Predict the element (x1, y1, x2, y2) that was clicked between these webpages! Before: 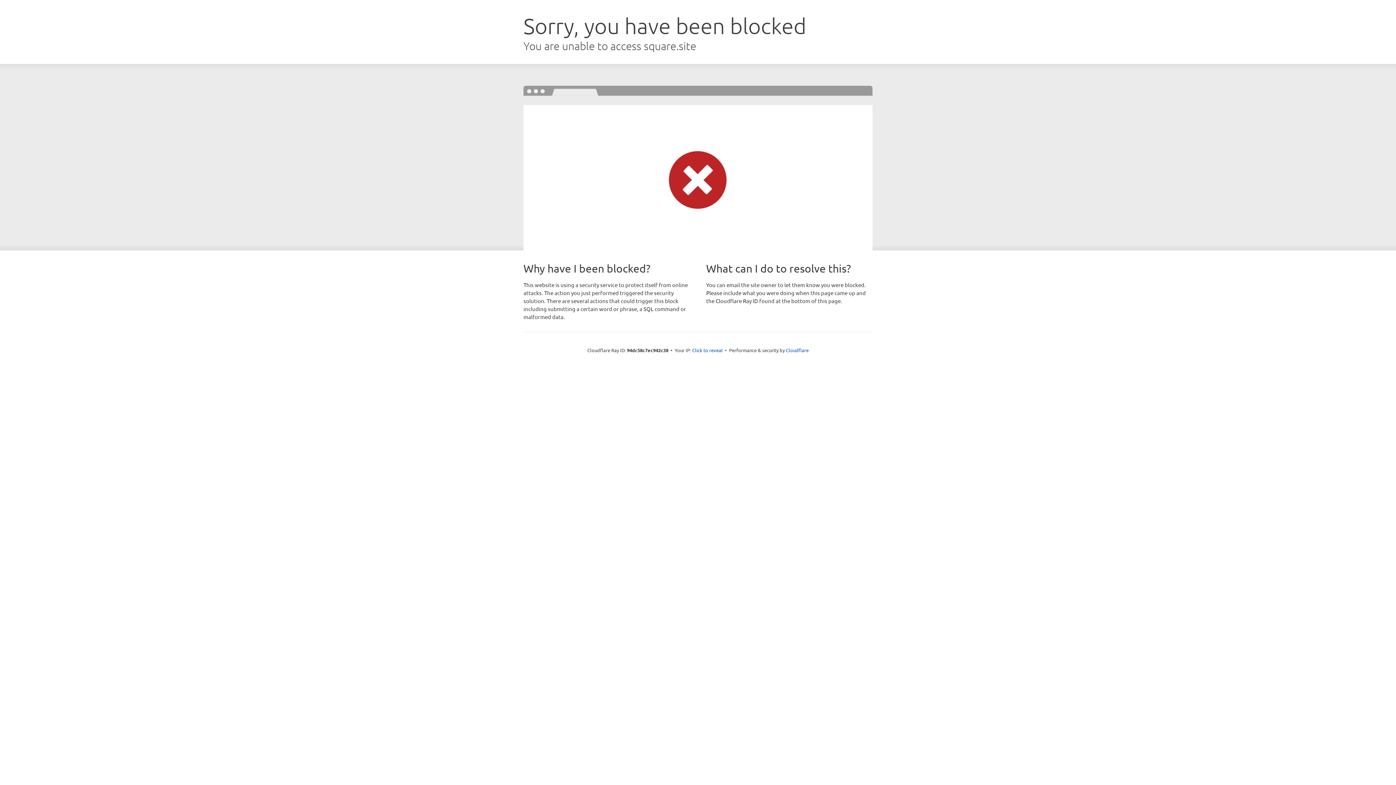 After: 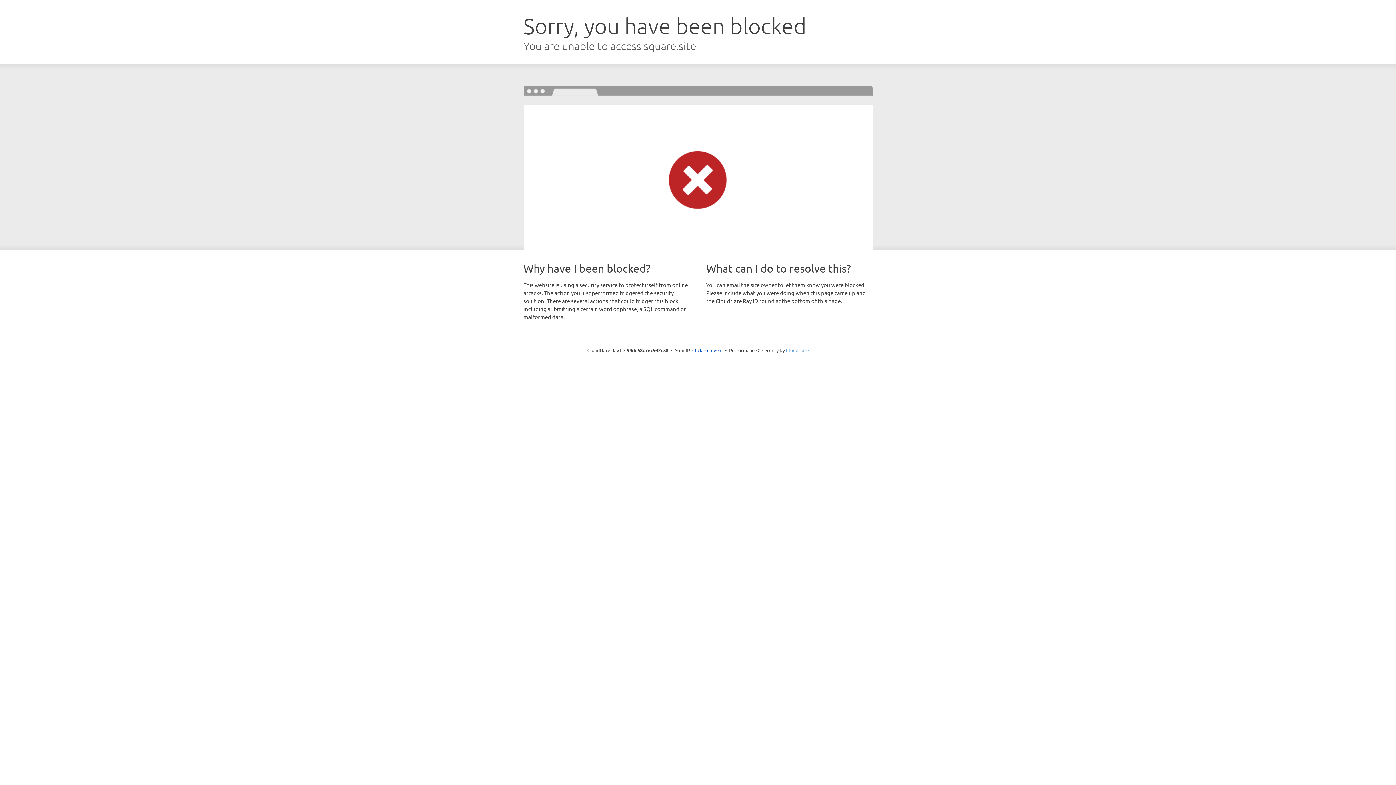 Action: bbox: (786, 347, 808, 353) label: Cloudflare